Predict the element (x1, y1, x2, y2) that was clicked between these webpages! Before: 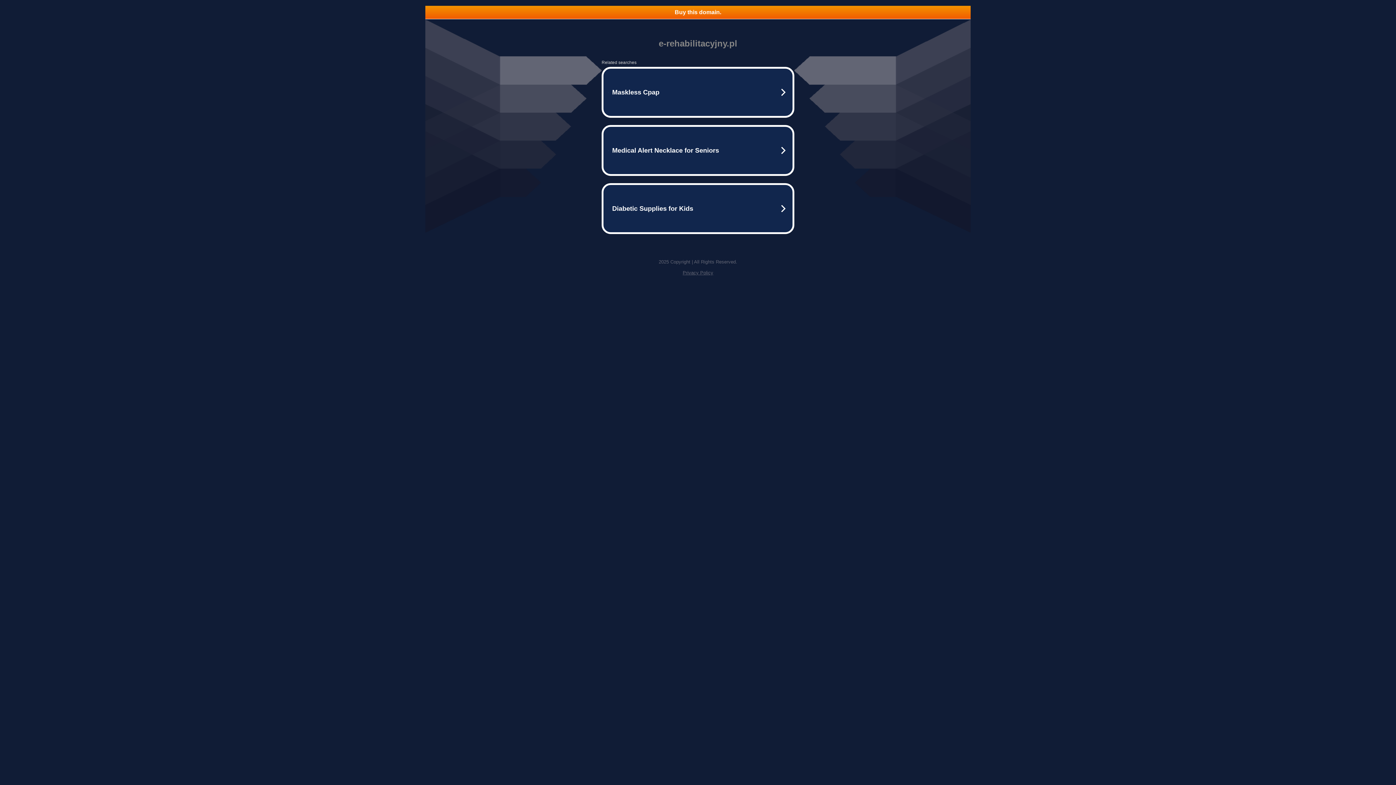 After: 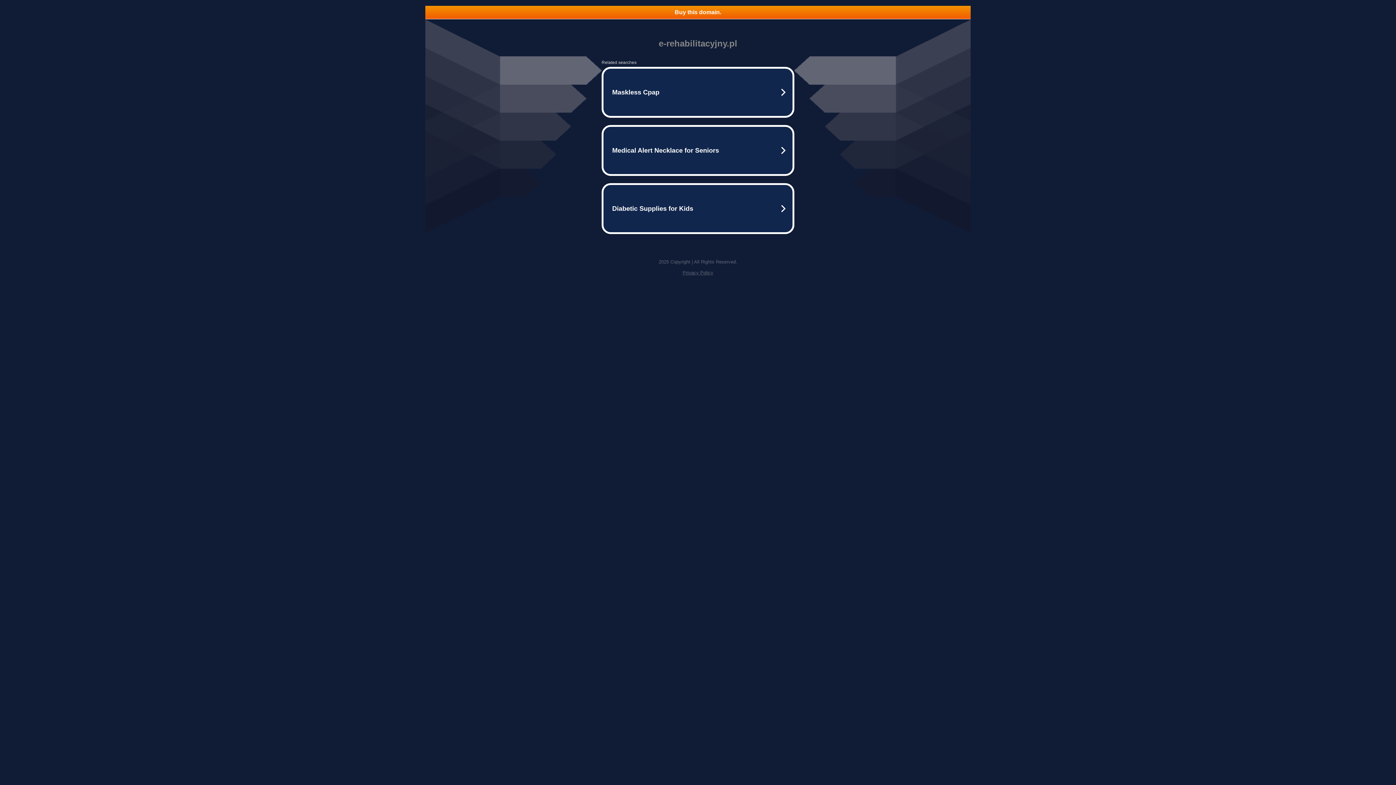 Action: bbox: (425, 5, 970, 18) label: Buy this domain.